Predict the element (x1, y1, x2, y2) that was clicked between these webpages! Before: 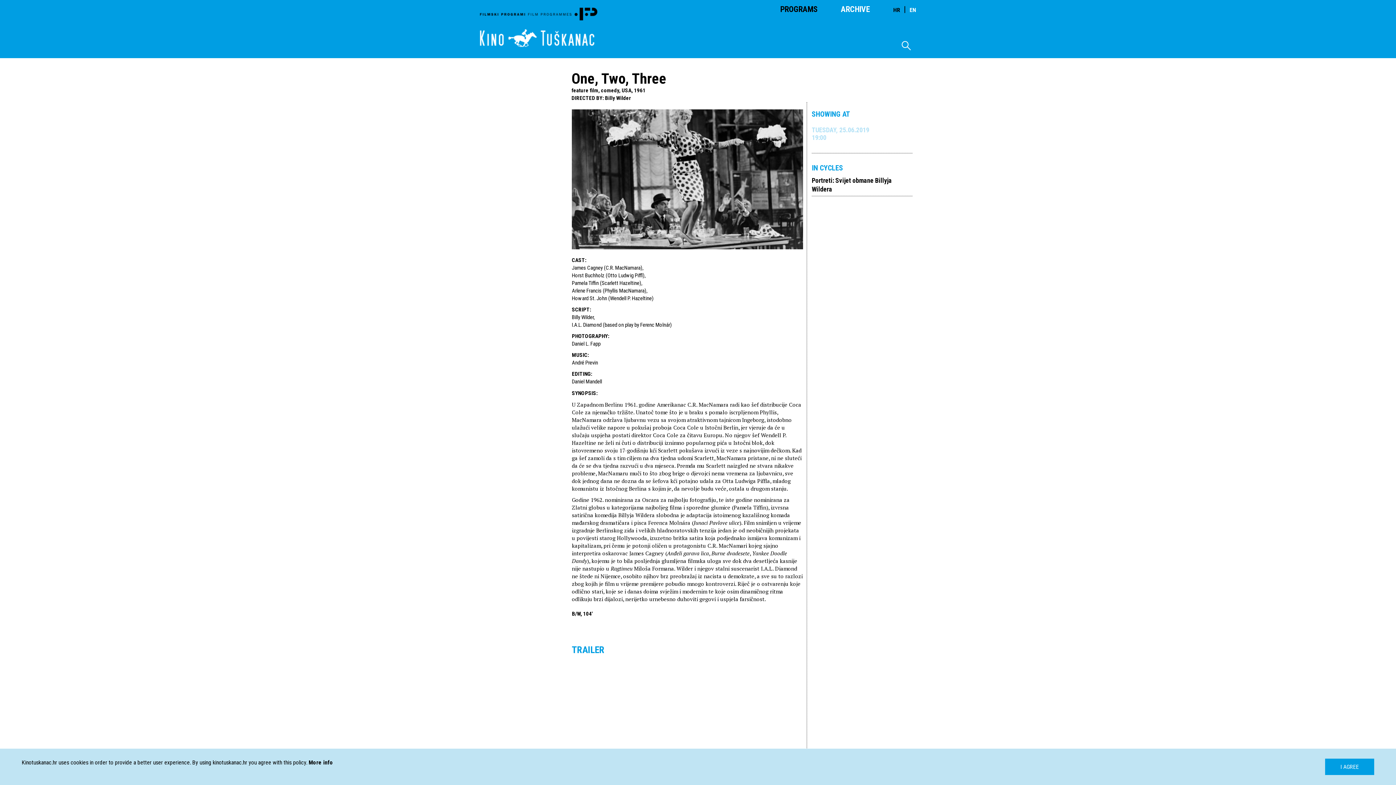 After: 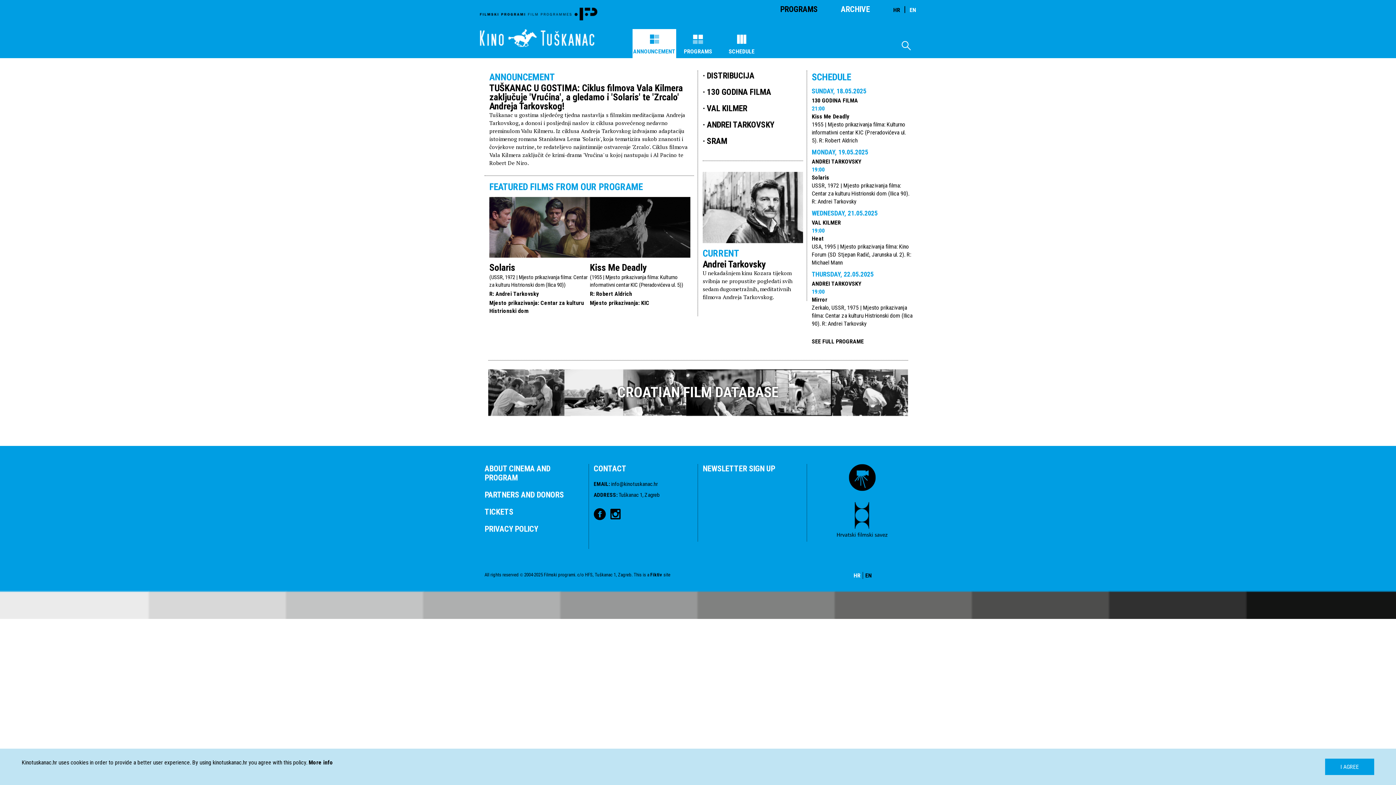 Action: bbox: (480, 7, 597, 20)